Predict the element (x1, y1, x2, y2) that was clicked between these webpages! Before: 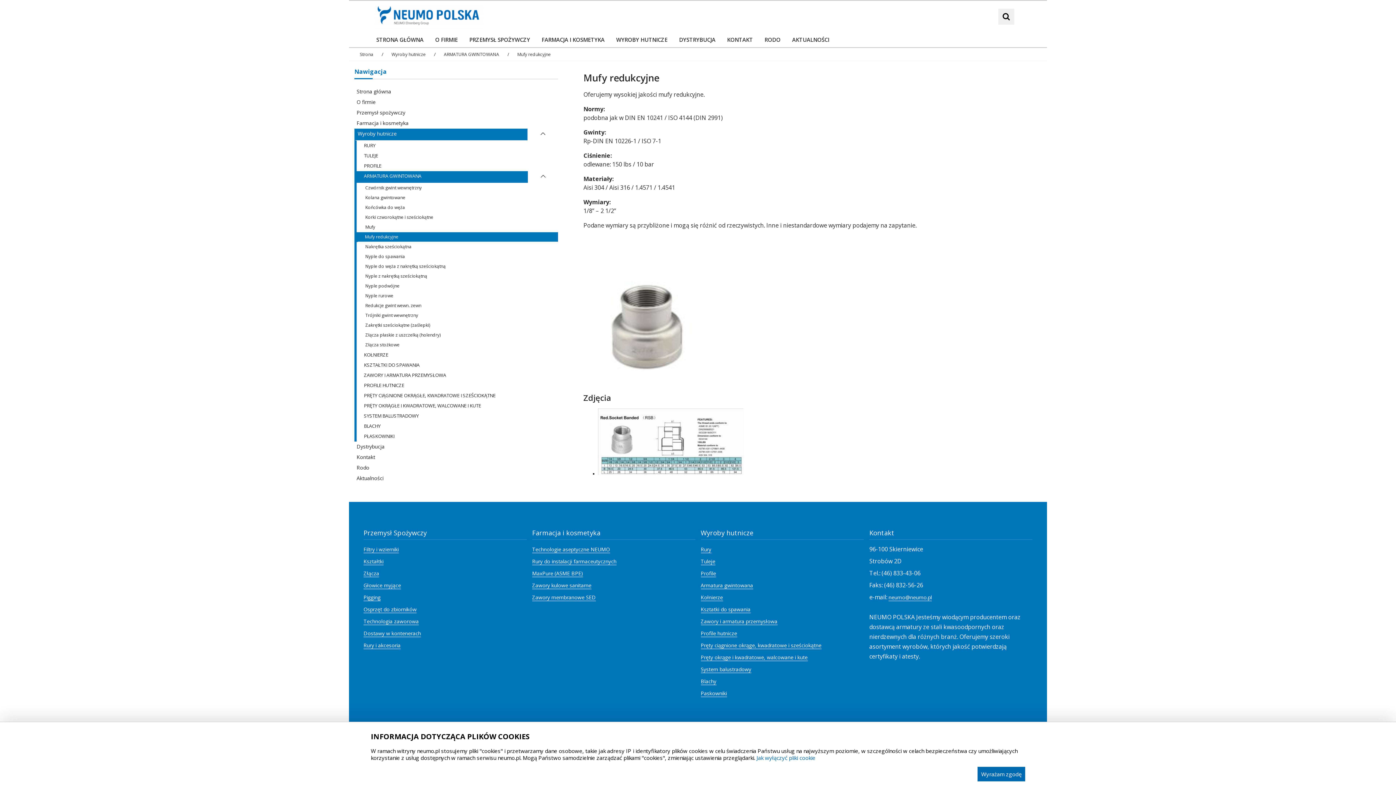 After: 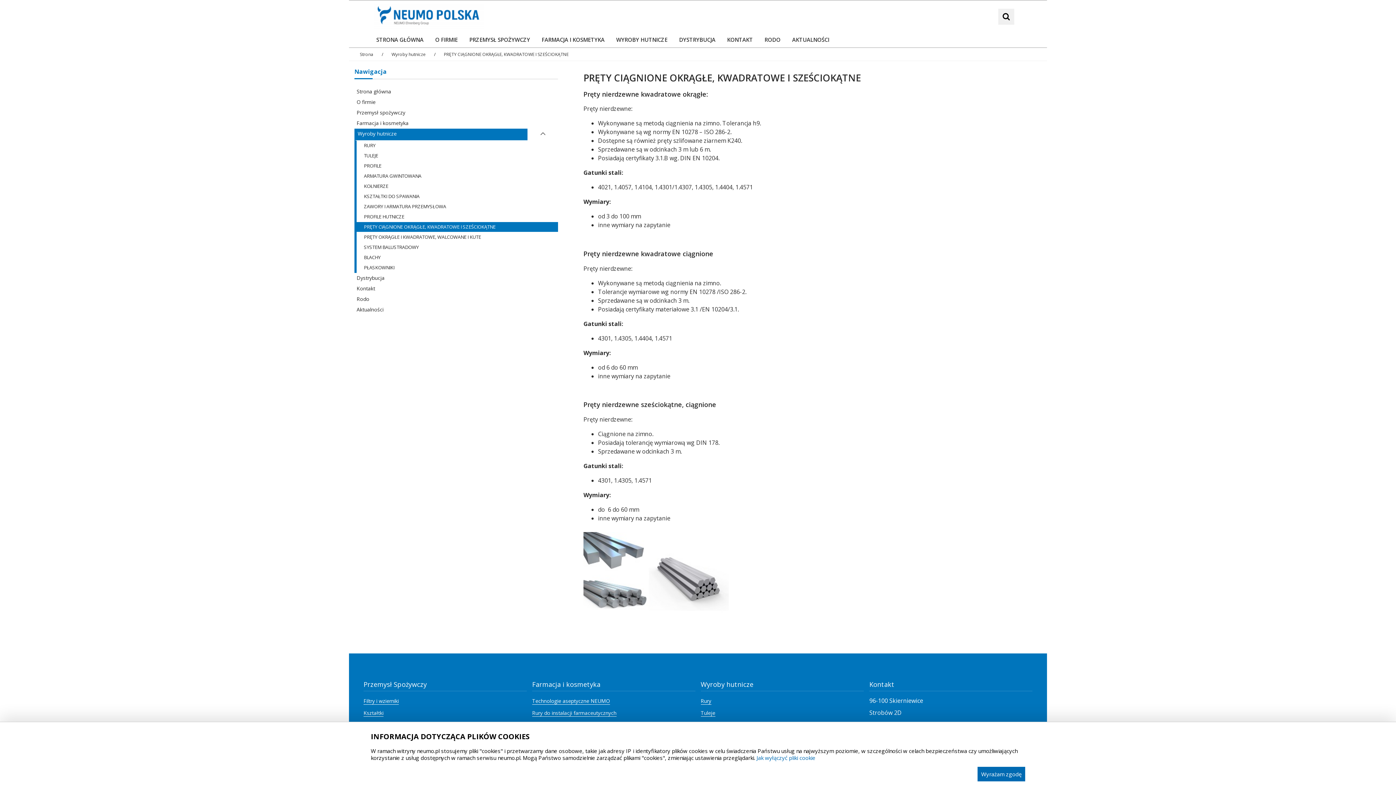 Action: label: Pręty ciągnione okrąge, kwadratowe i sześciokątne bbox: (700, 642, 821, 649)